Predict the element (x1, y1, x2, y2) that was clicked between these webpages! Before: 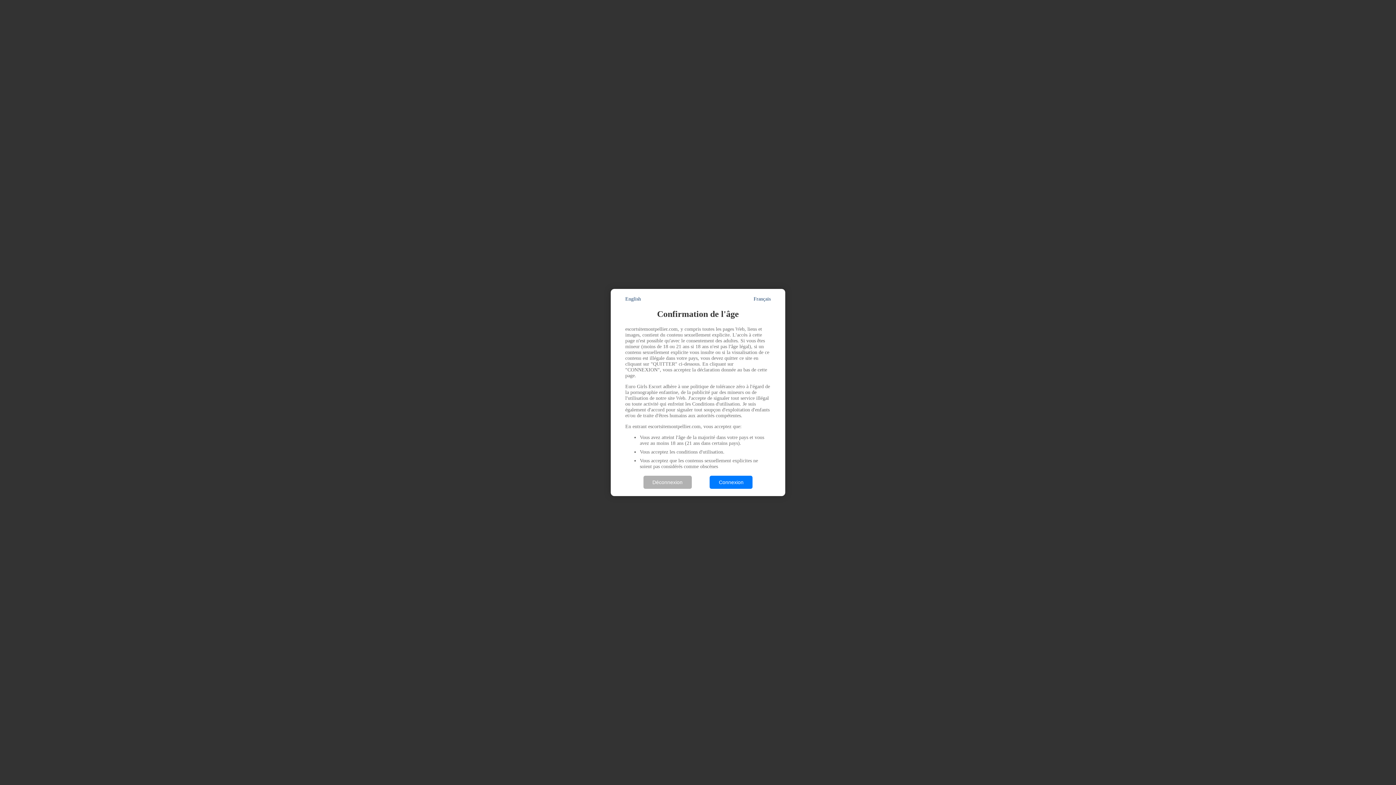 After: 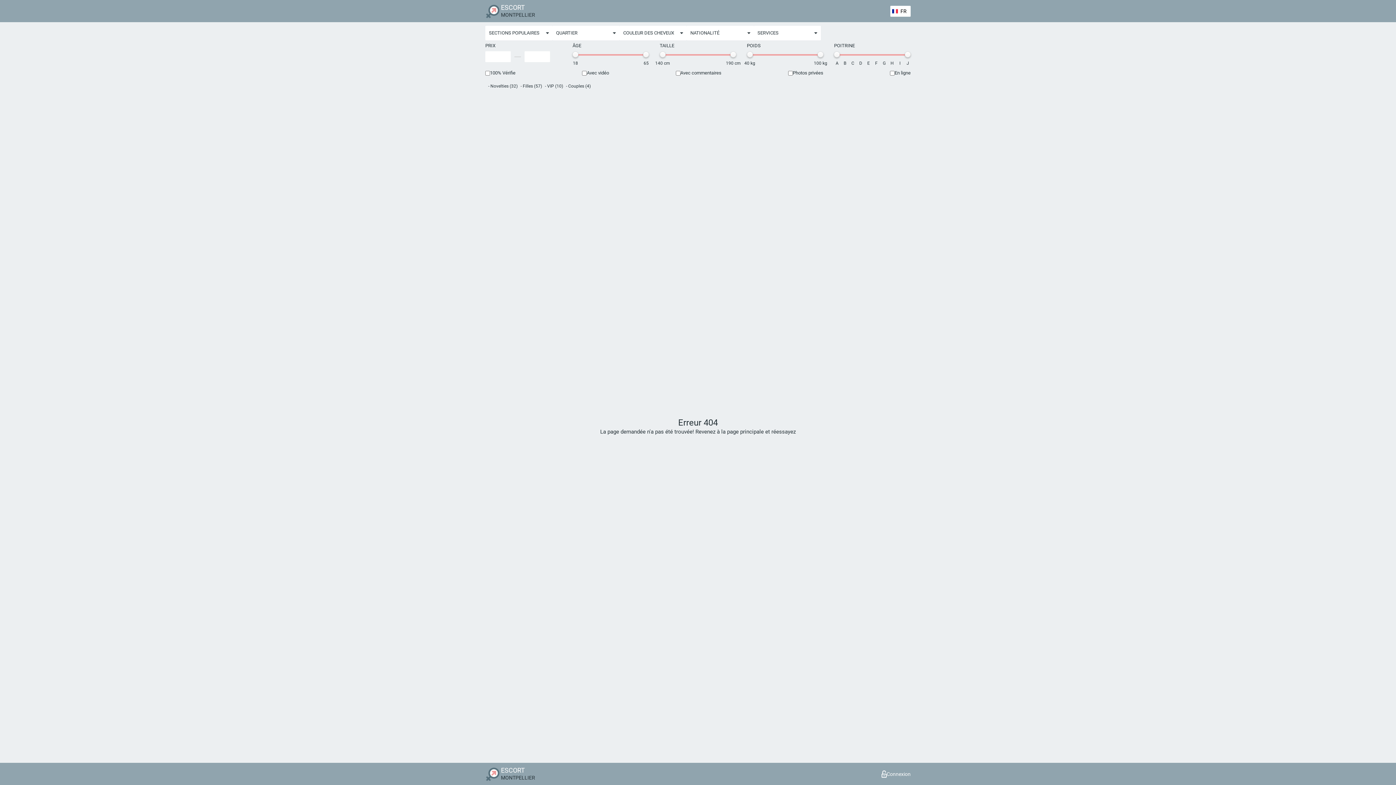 Action: label: Connexion bbox: (709, 475, 752, 489)